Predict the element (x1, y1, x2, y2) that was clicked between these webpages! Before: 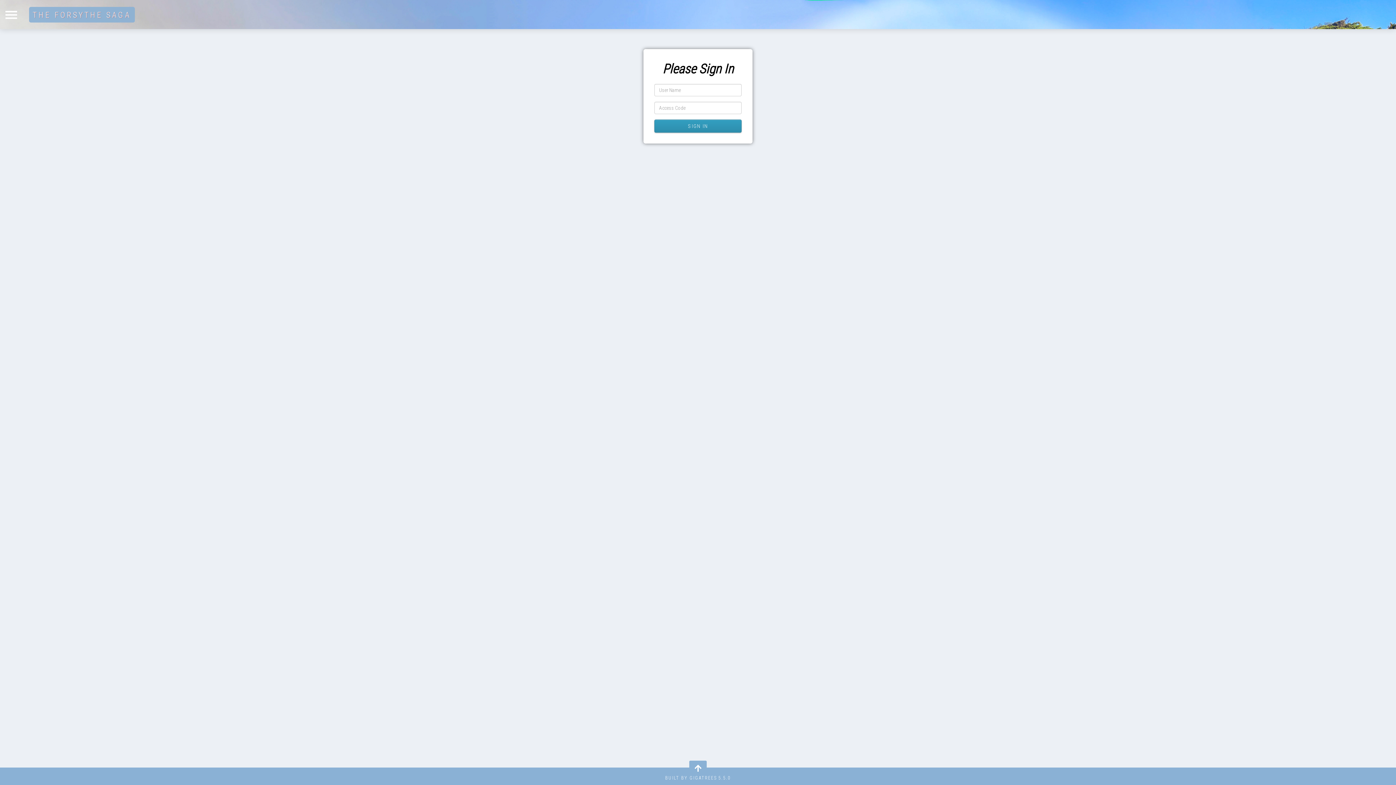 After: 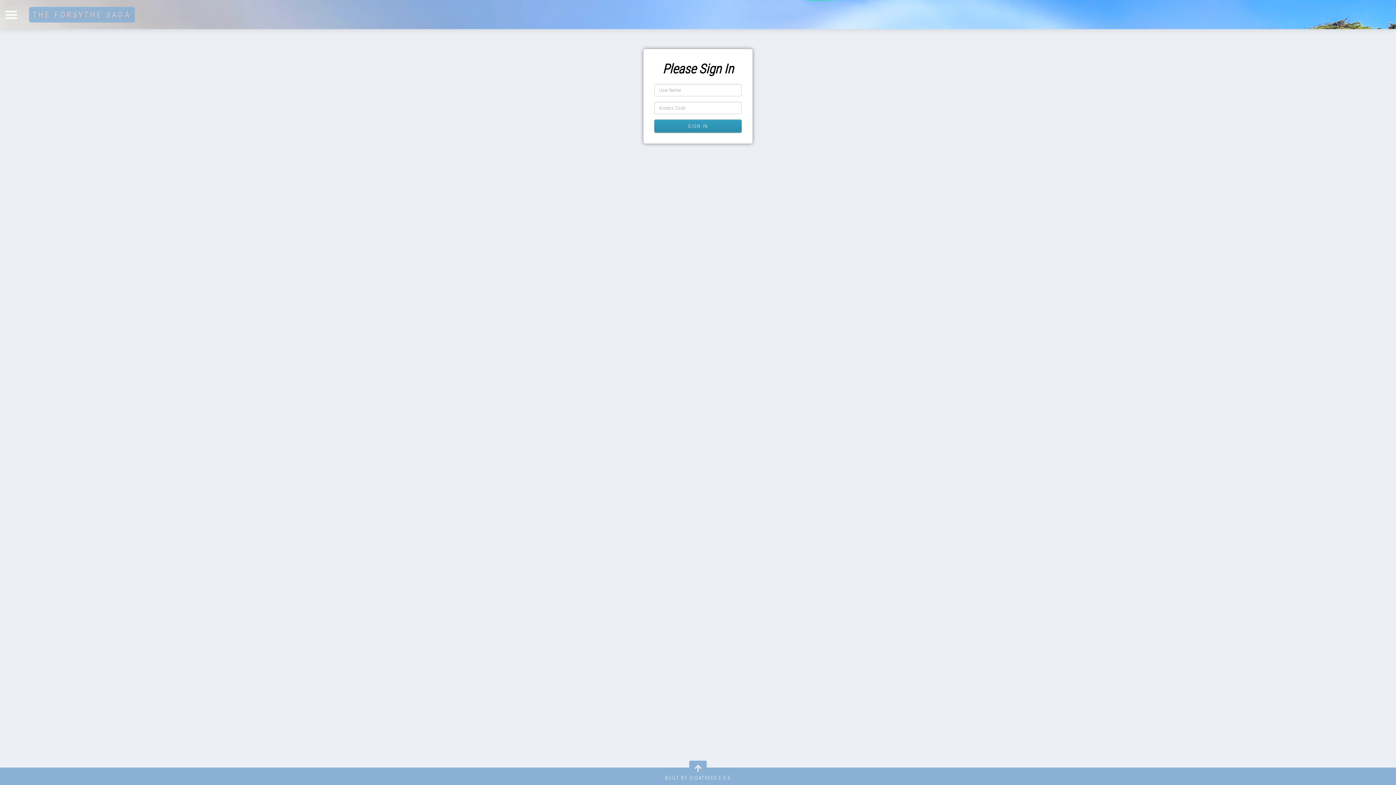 Action: bbox: (694, 762, 701, 774)